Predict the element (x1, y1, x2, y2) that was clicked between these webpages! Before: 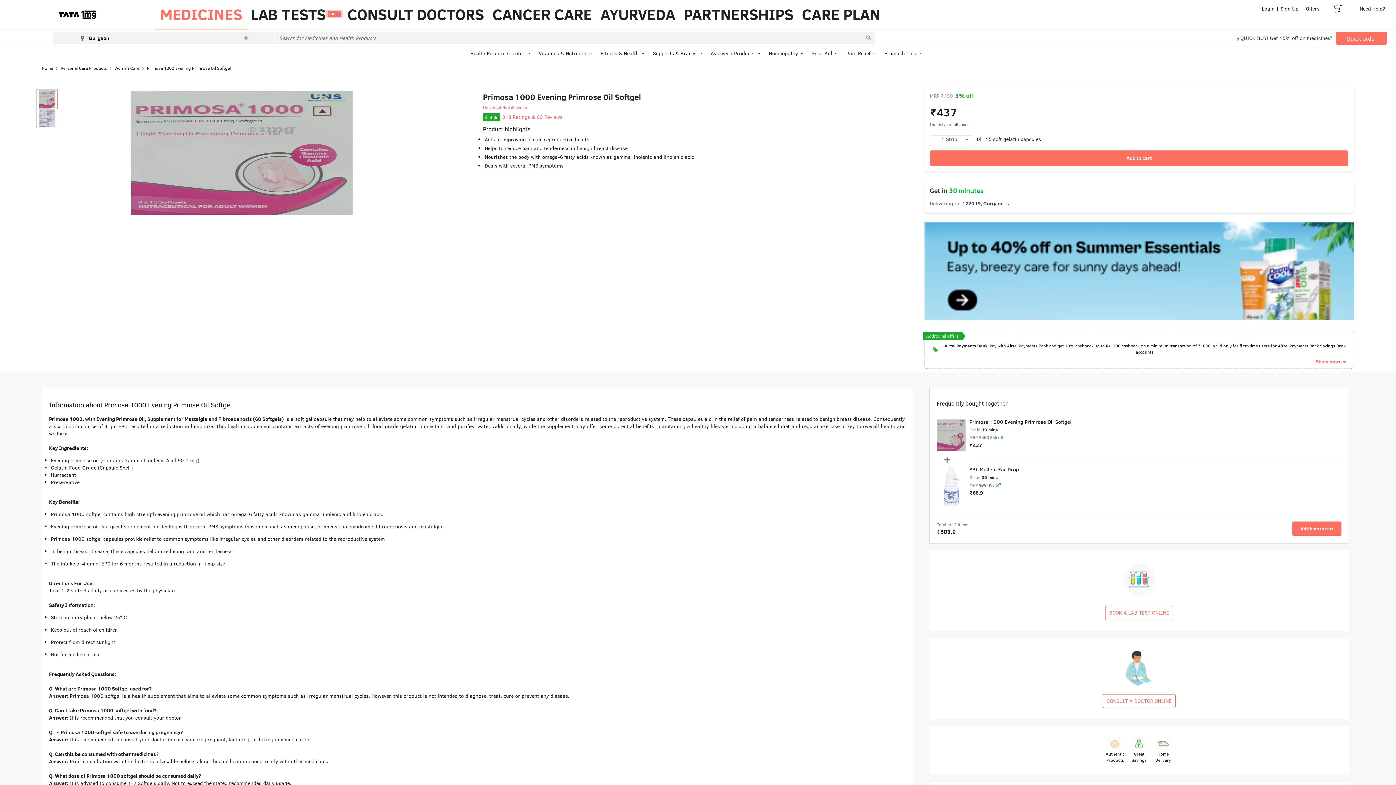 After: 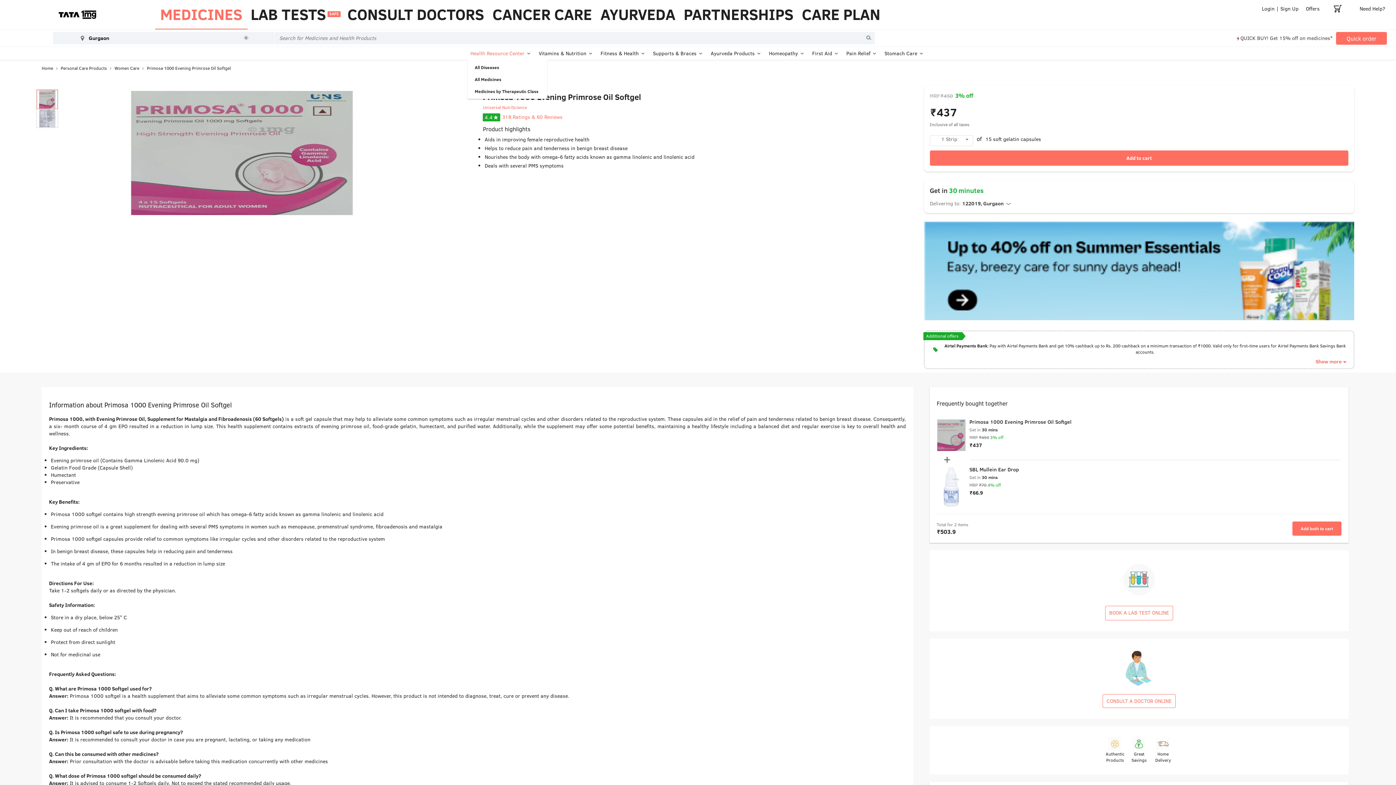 Action: label: Health Resource Center bbox: (470, 49, 524, 56)